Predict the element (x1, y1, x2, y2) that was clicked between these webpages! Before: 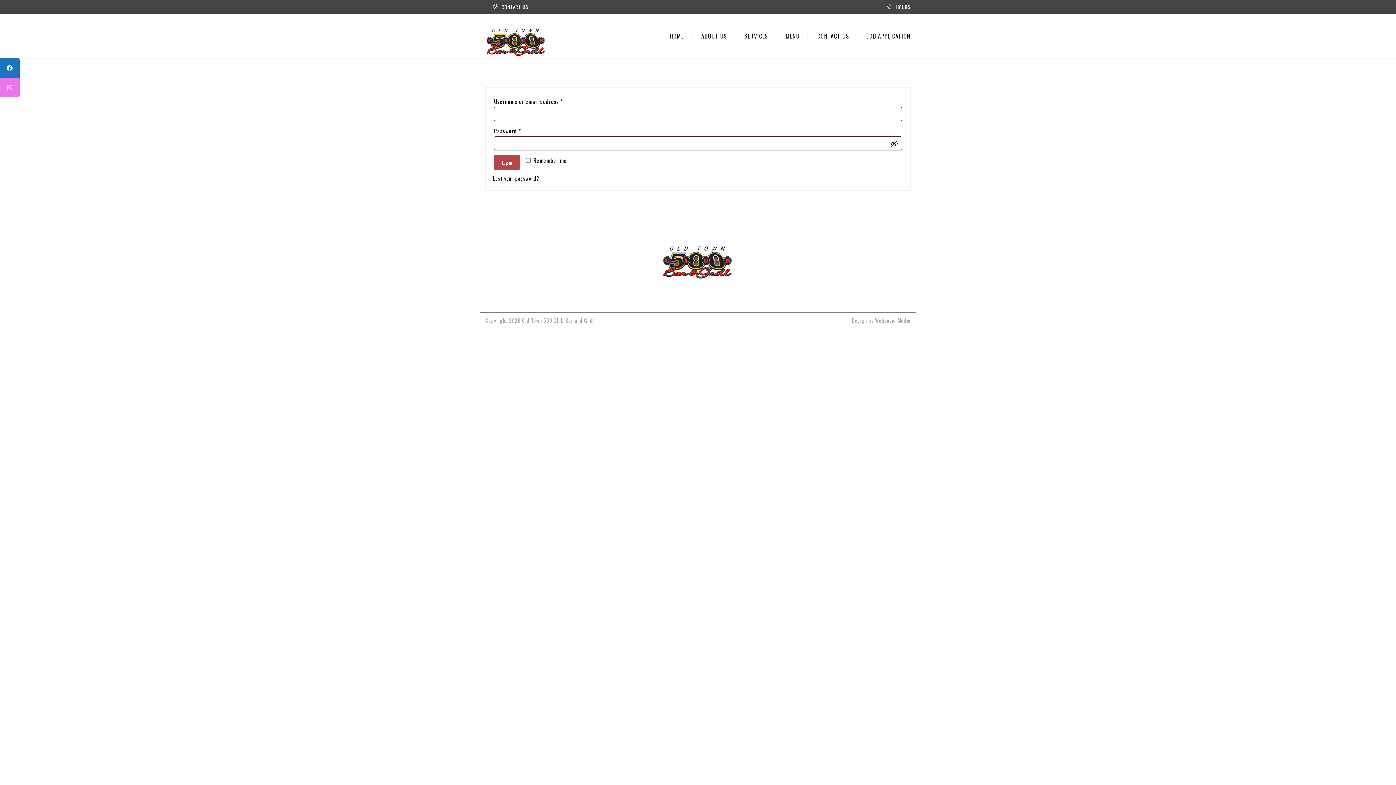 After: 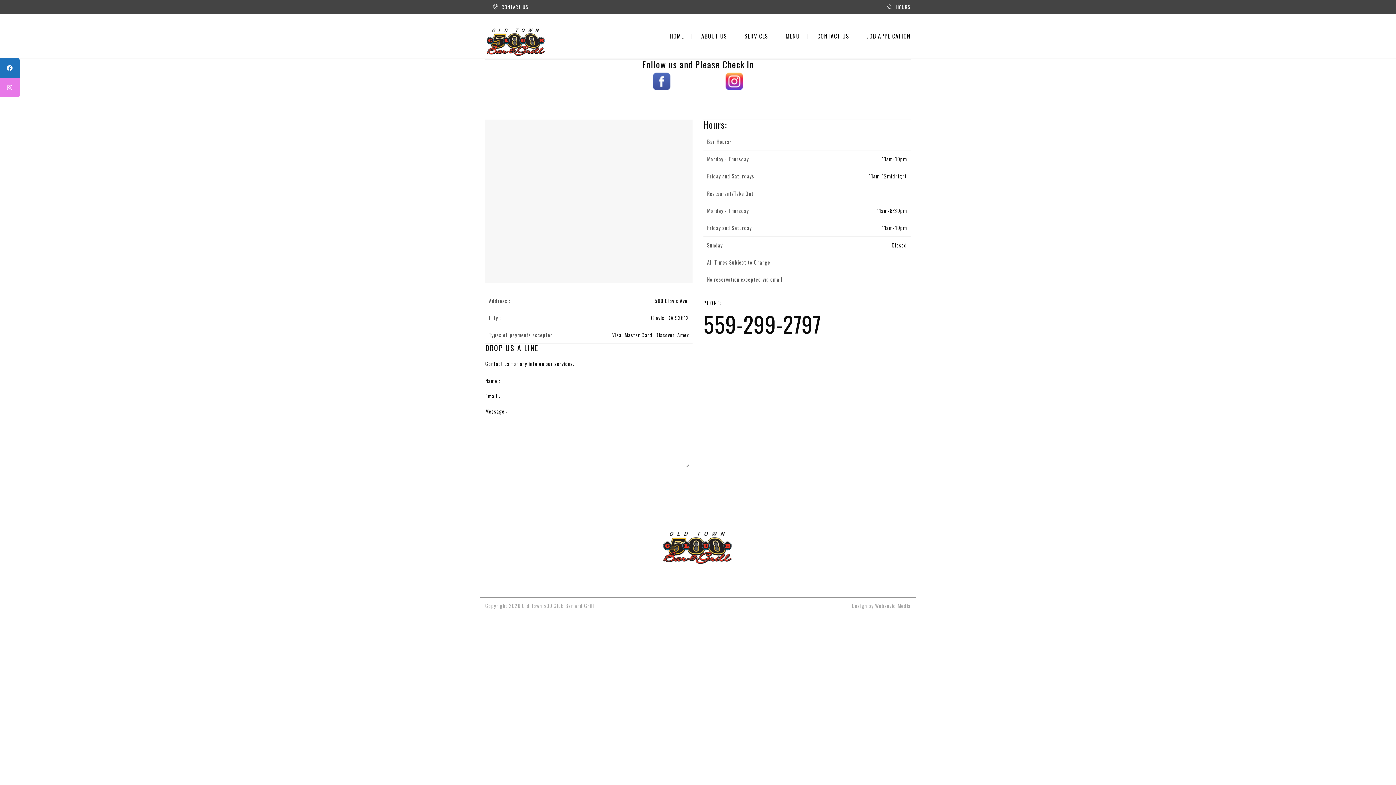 Action: label: CONTACT US bbox: (501, 3, 528, 10)